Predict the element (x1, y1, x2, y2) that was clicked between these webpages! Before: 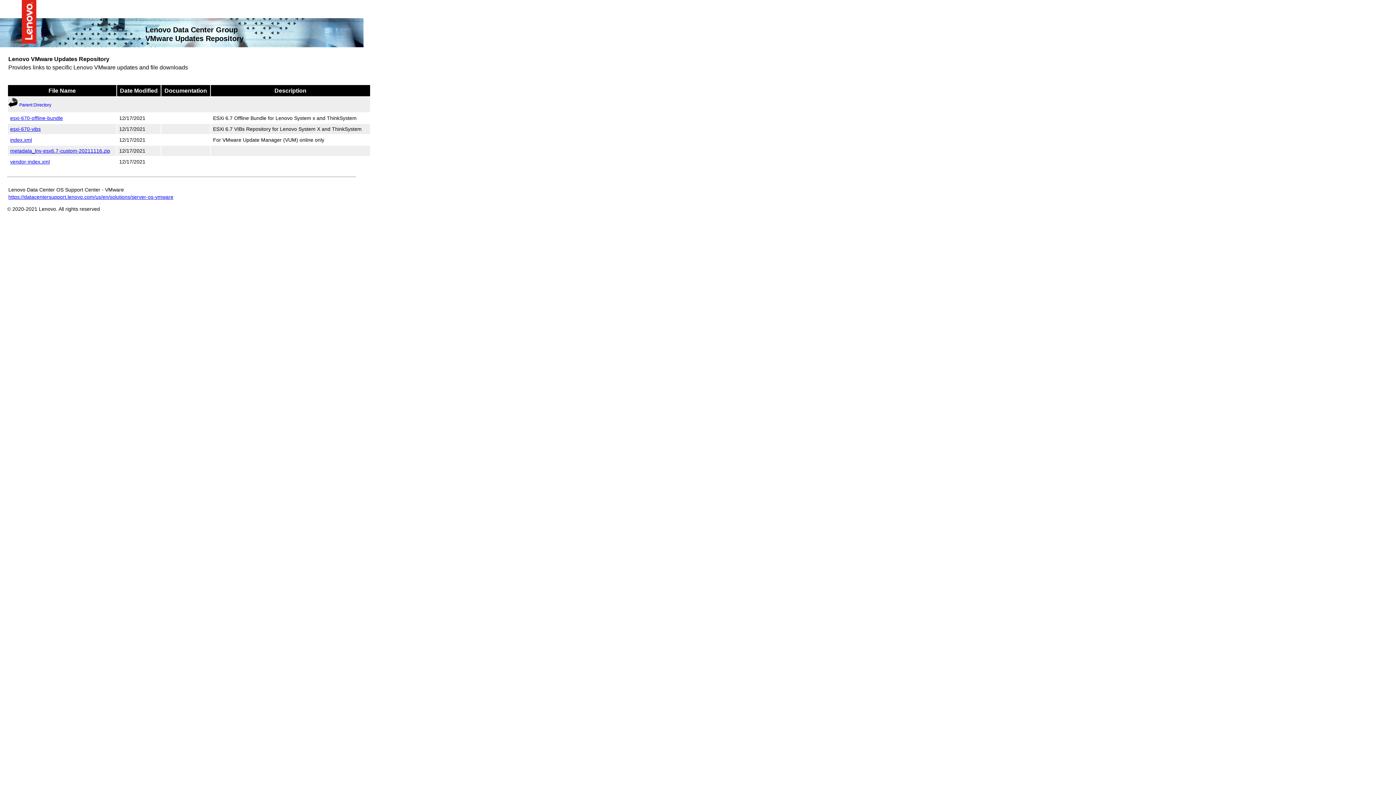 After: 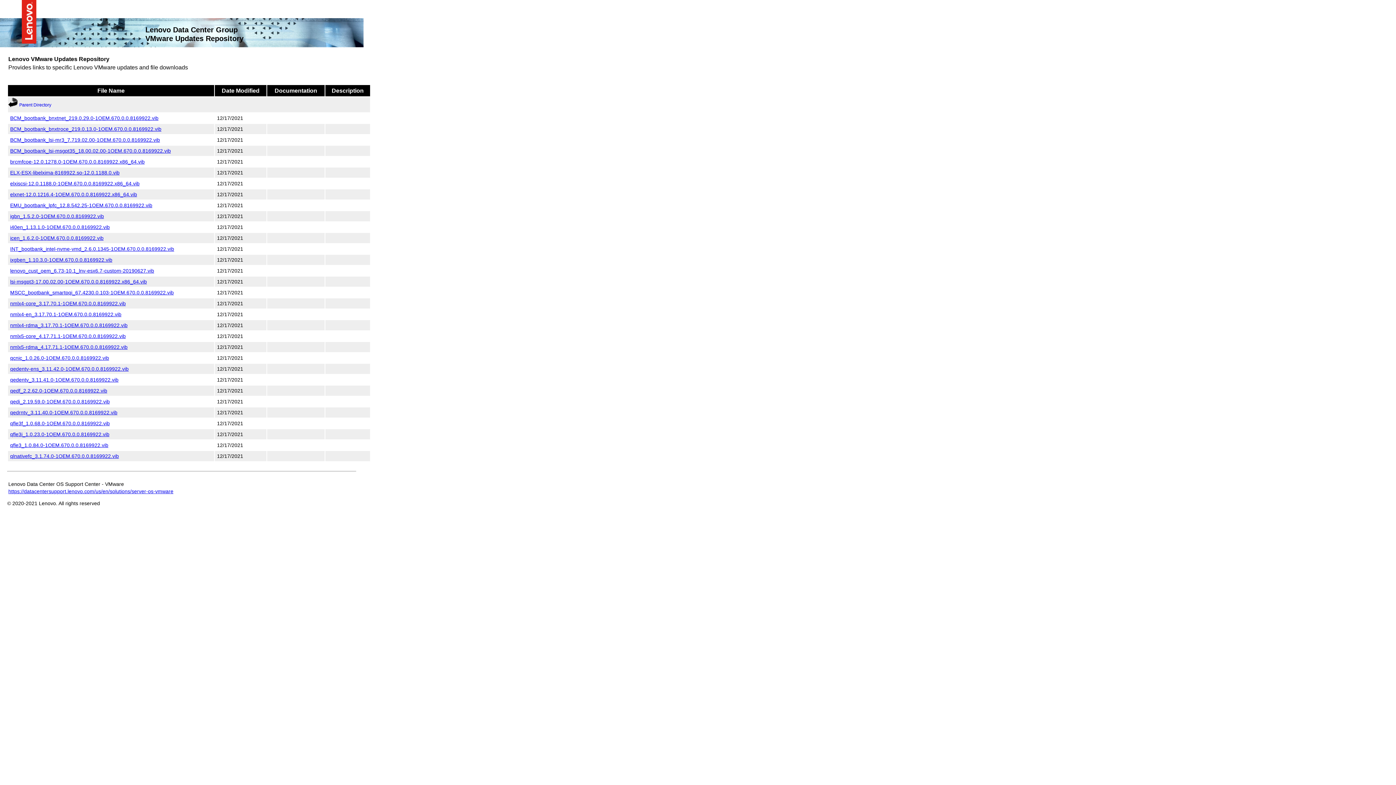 Action: bbox: (10, 126, 40, 131) label: esxi-670-vibs